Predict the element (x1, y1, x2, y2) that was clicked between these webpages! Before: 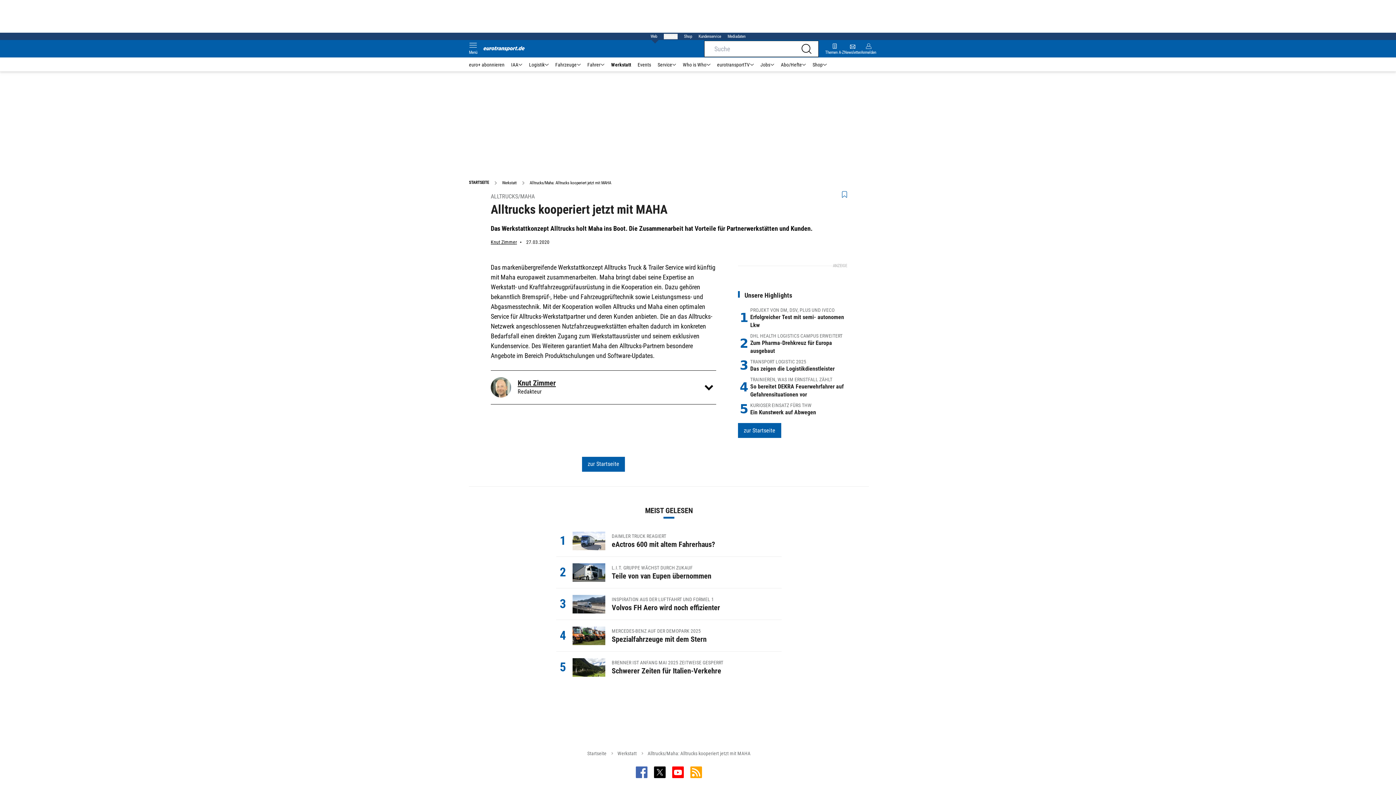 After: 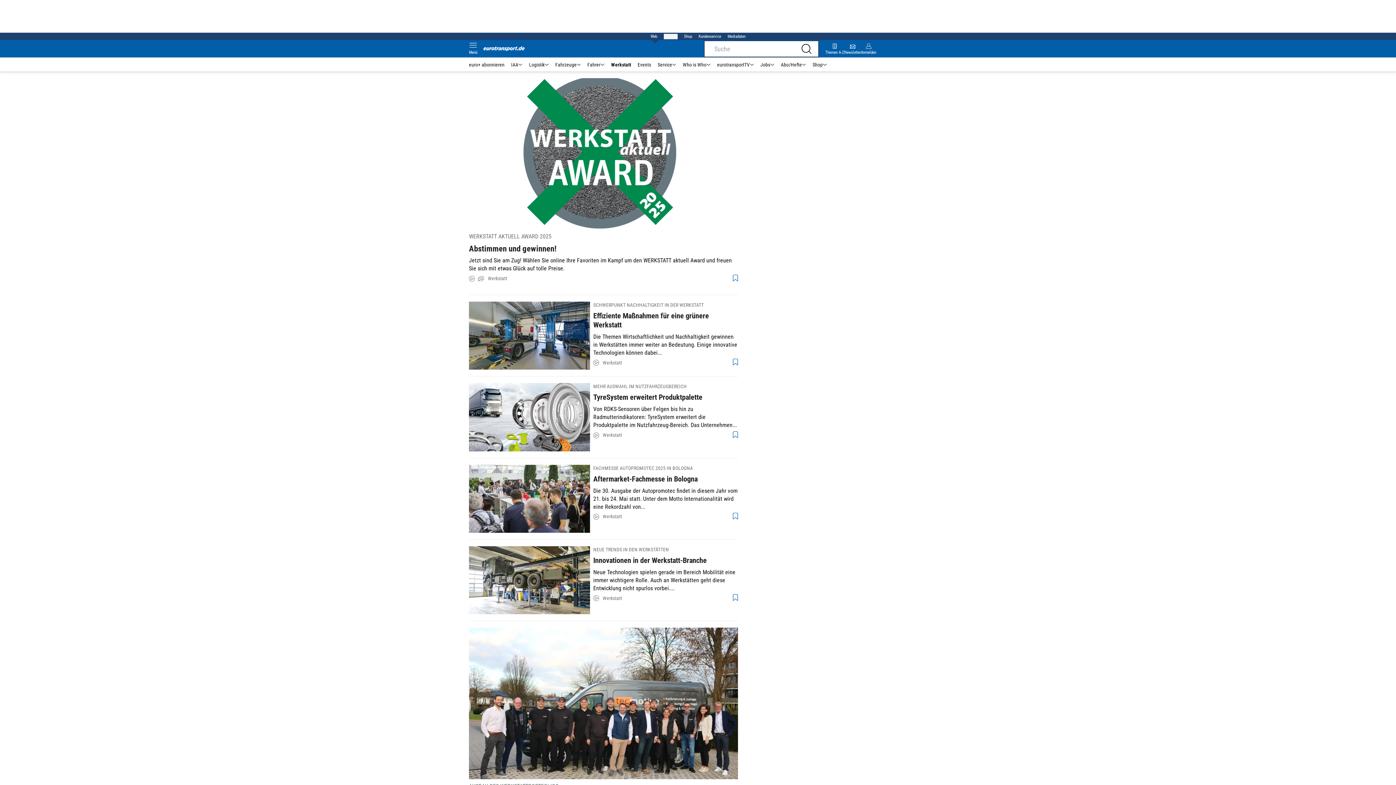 Action: label: Werkstatt bbox: (617, 750, 636, 756)